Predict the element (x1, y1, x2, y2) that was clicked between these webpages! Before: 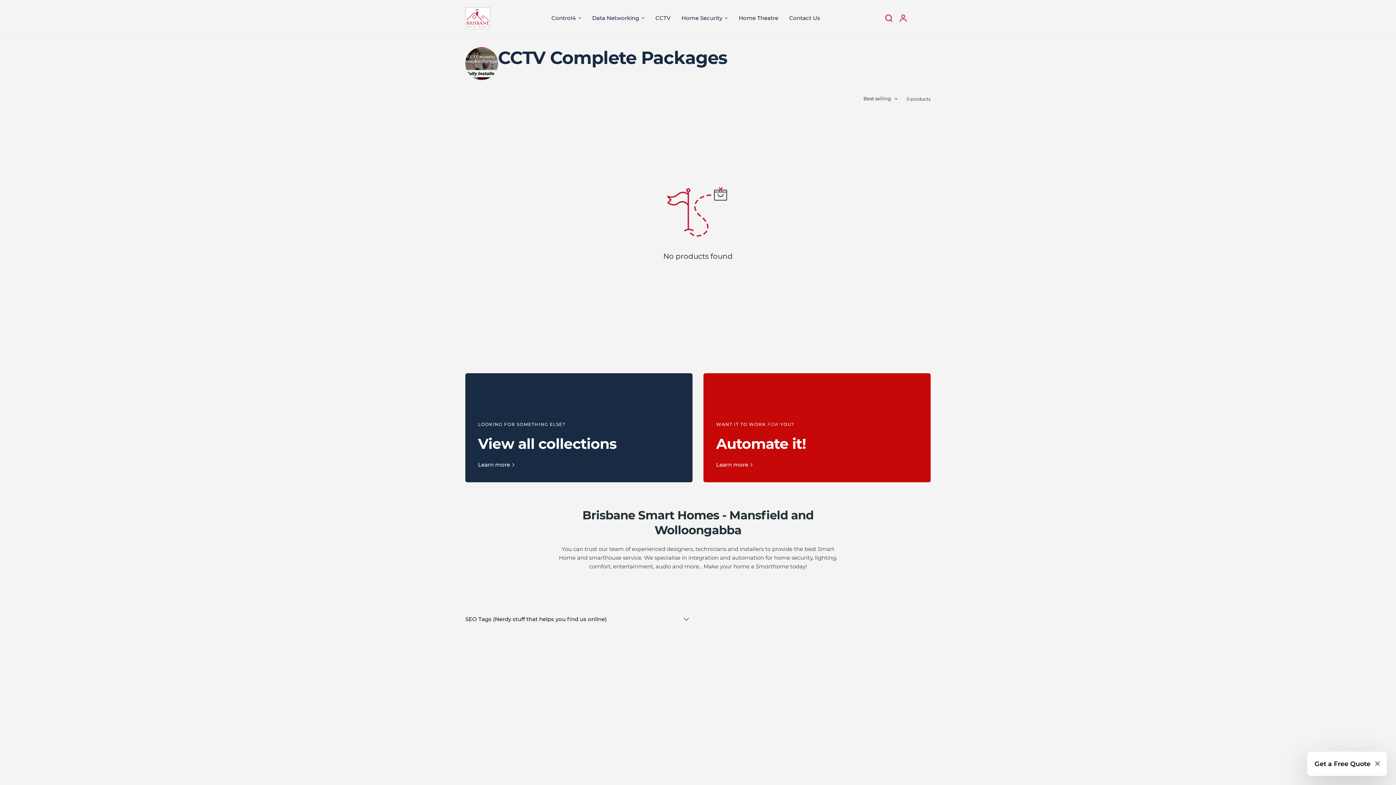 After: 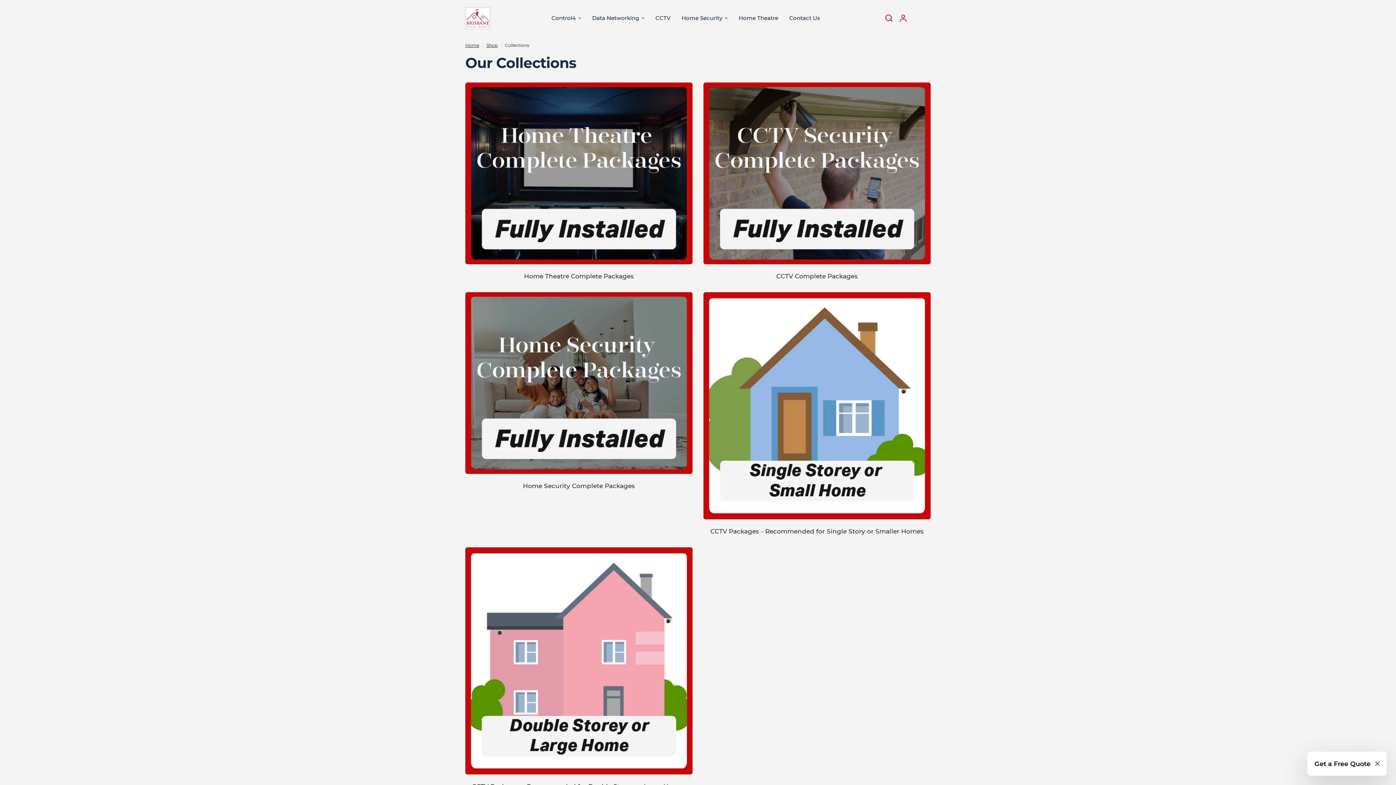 Action: label: View all collections bbox: (465, 373, 692, 482)